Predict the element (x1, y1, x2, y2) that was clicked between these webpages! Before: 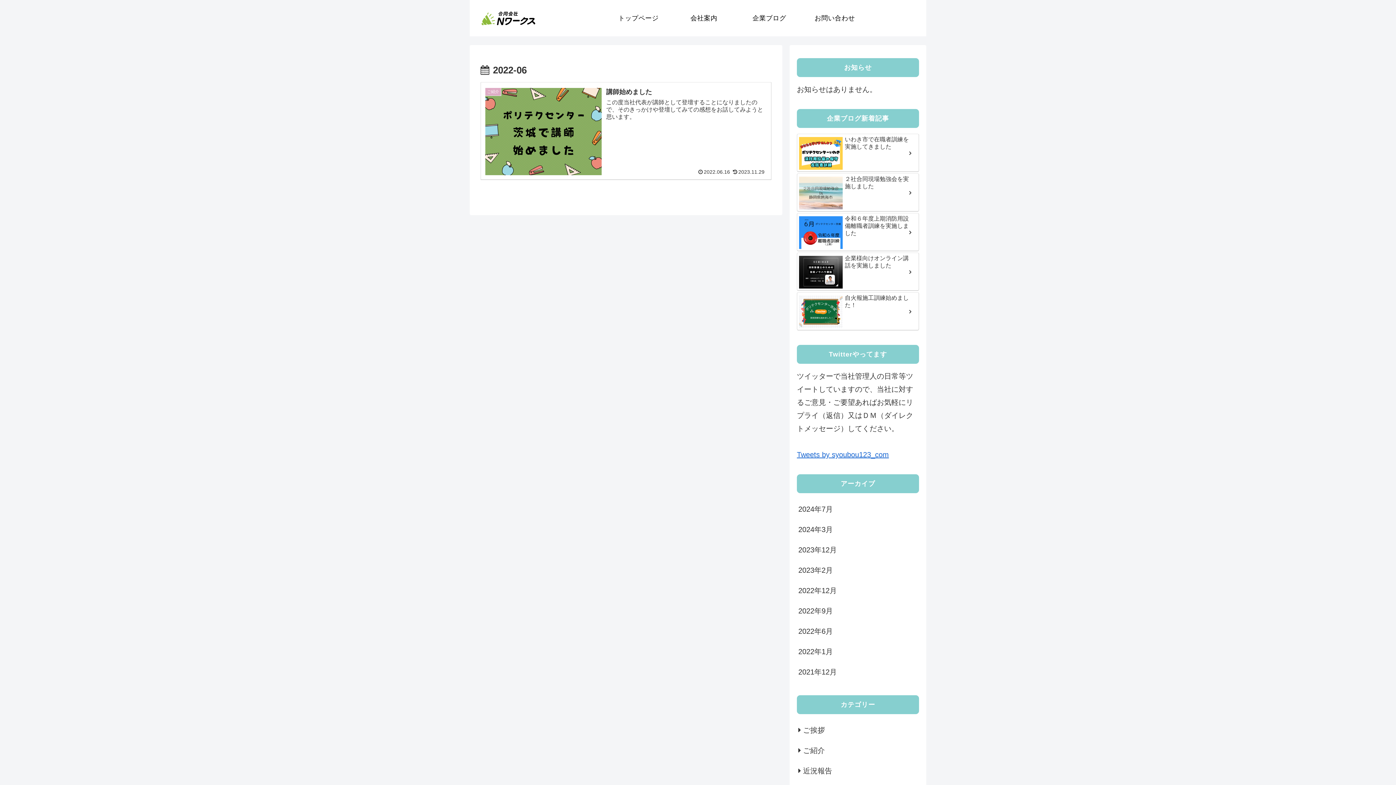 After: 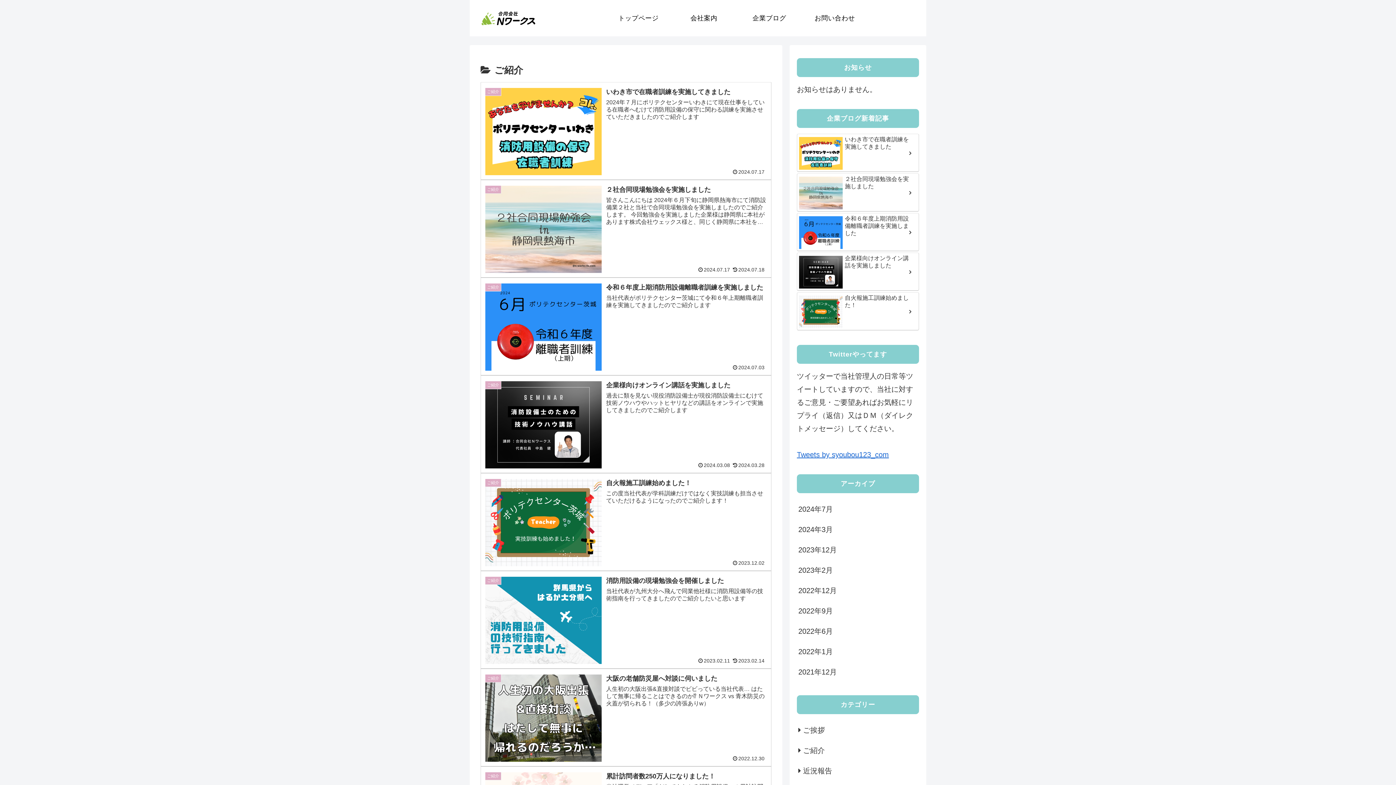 Action: label: ご紹介 bbox: (797, 740, 919, 761)